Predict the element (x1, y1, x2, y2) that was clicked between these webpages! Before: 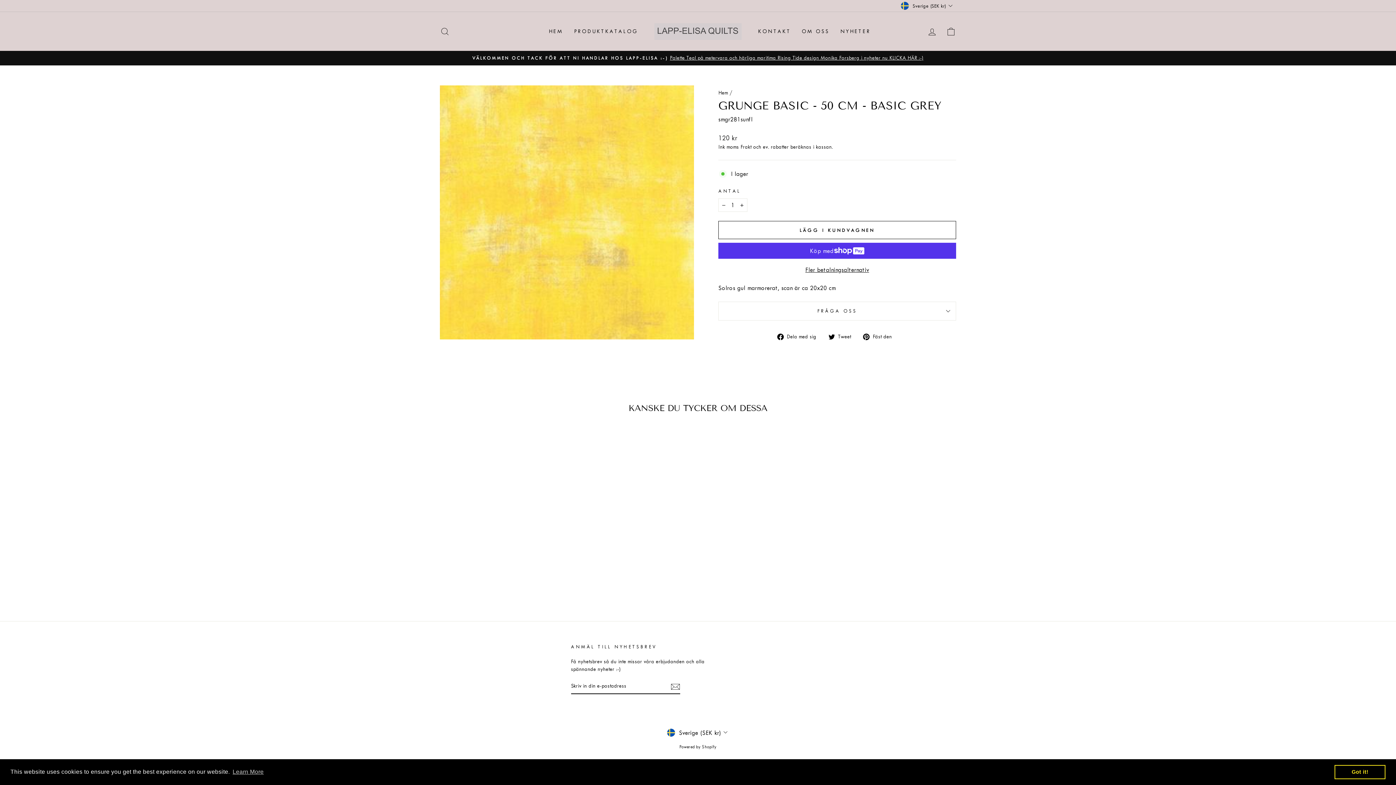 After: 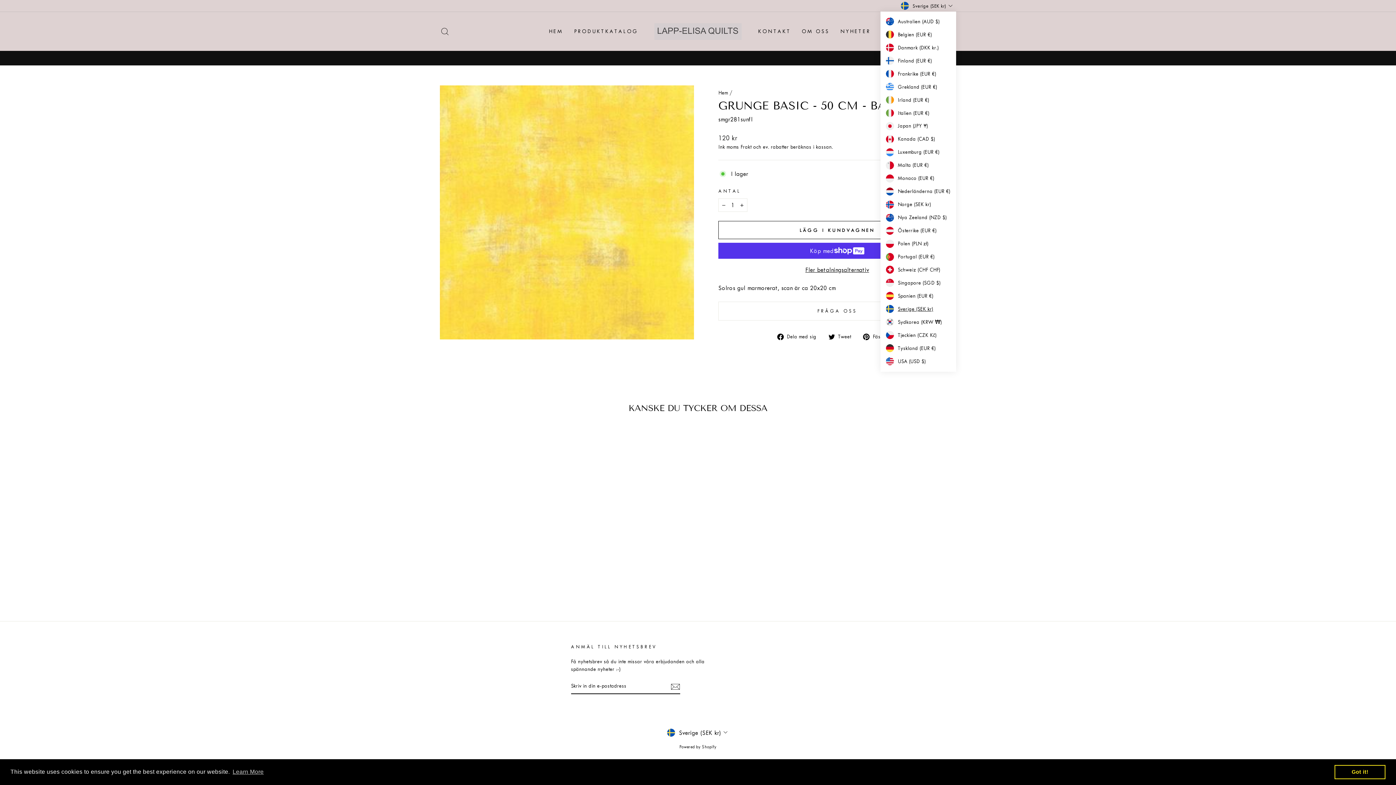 Action: bbox: (899, 0, 956, 11) label: Sverige (SEK kr)